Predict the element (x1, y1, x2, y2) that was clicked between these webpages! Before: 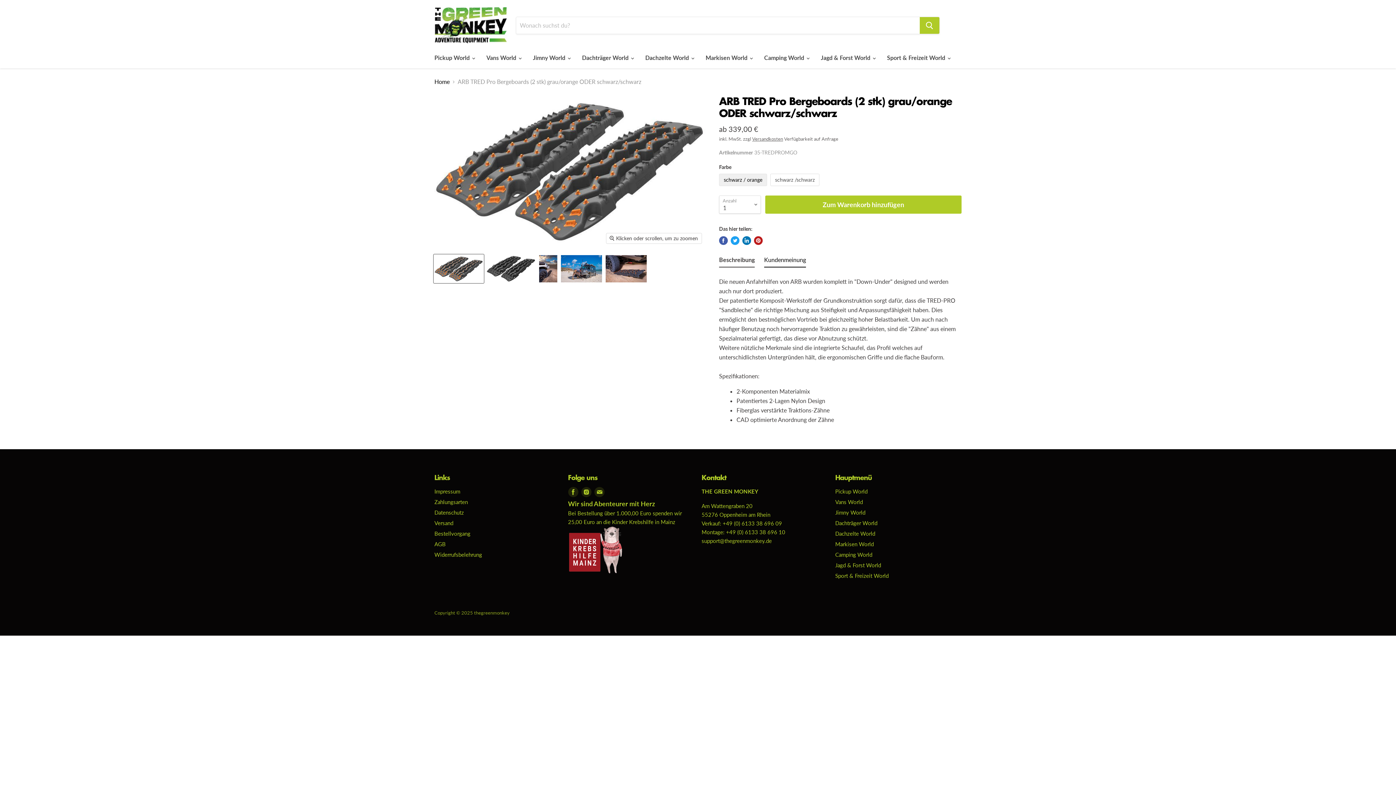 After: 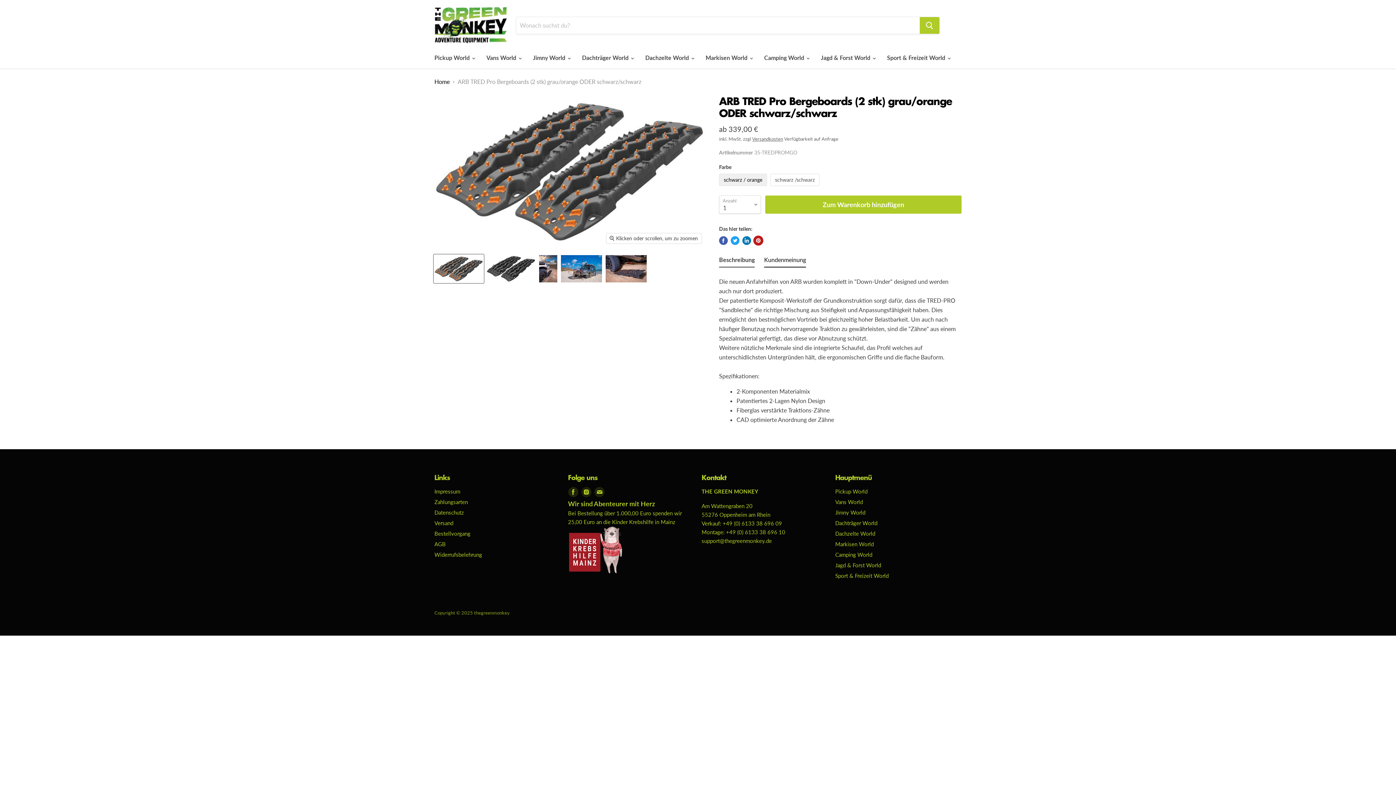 Action: label: Auf Pinterest anpinnen bbox: (754, 236, 762, 245)